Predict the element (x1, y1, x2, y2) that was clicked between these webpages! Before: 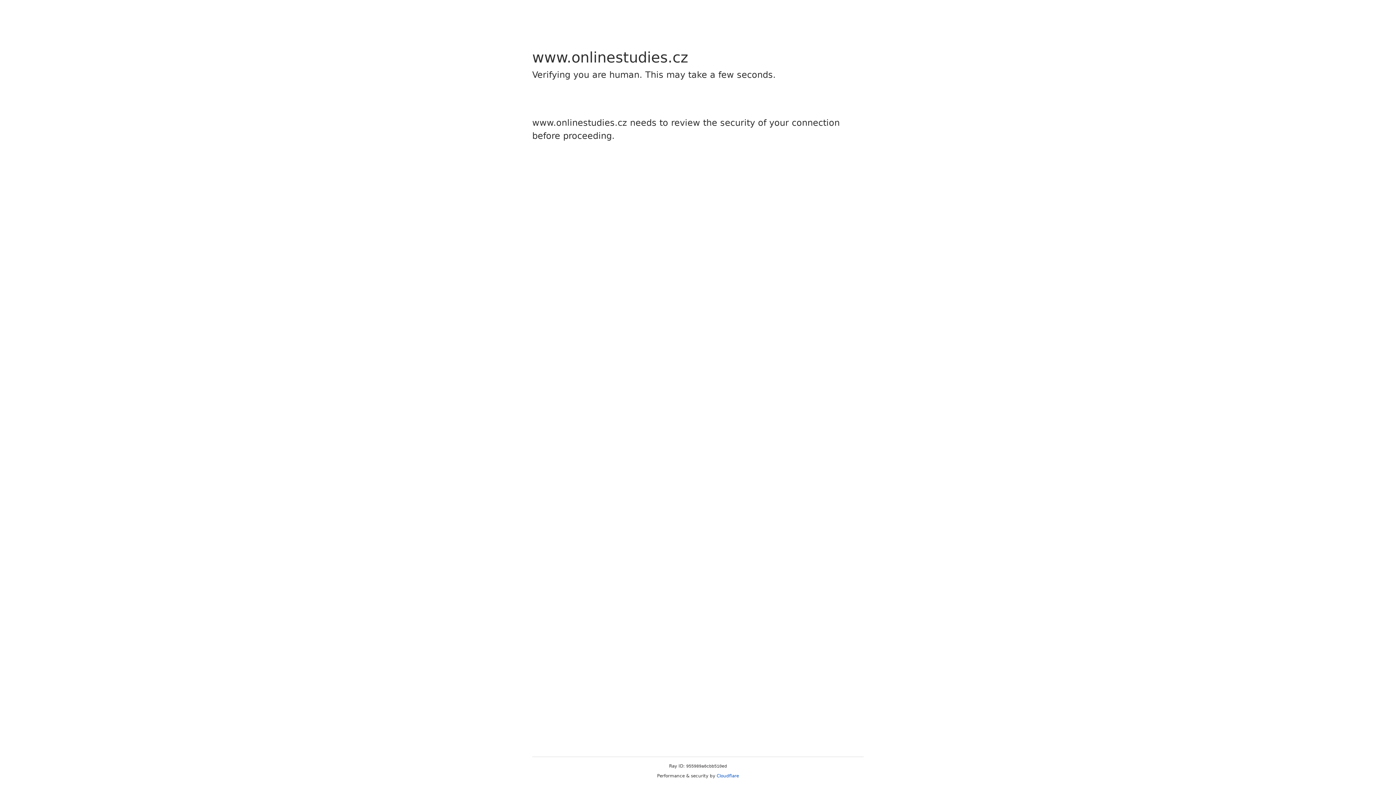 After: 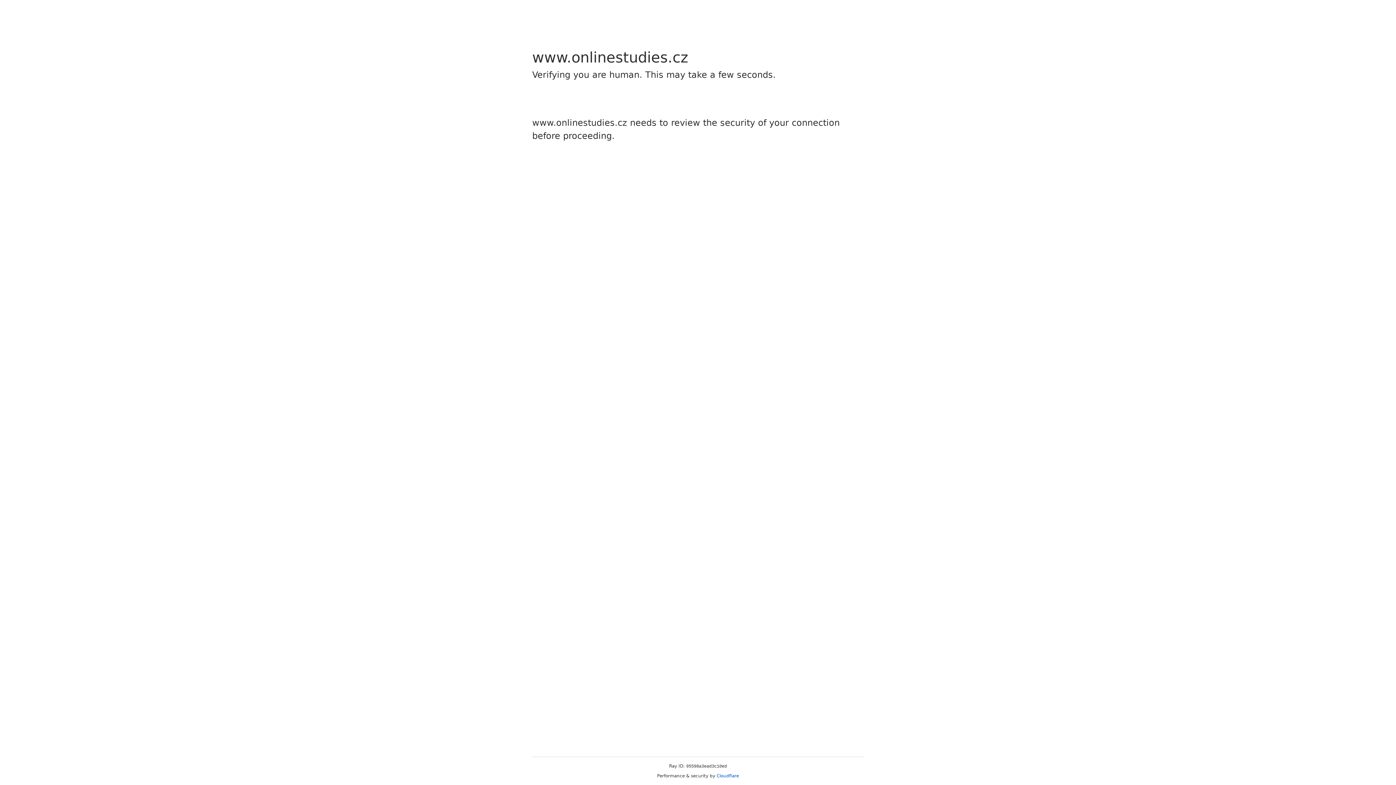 Action: bbox: (716, 773, 739, 778) label: Cloudflare